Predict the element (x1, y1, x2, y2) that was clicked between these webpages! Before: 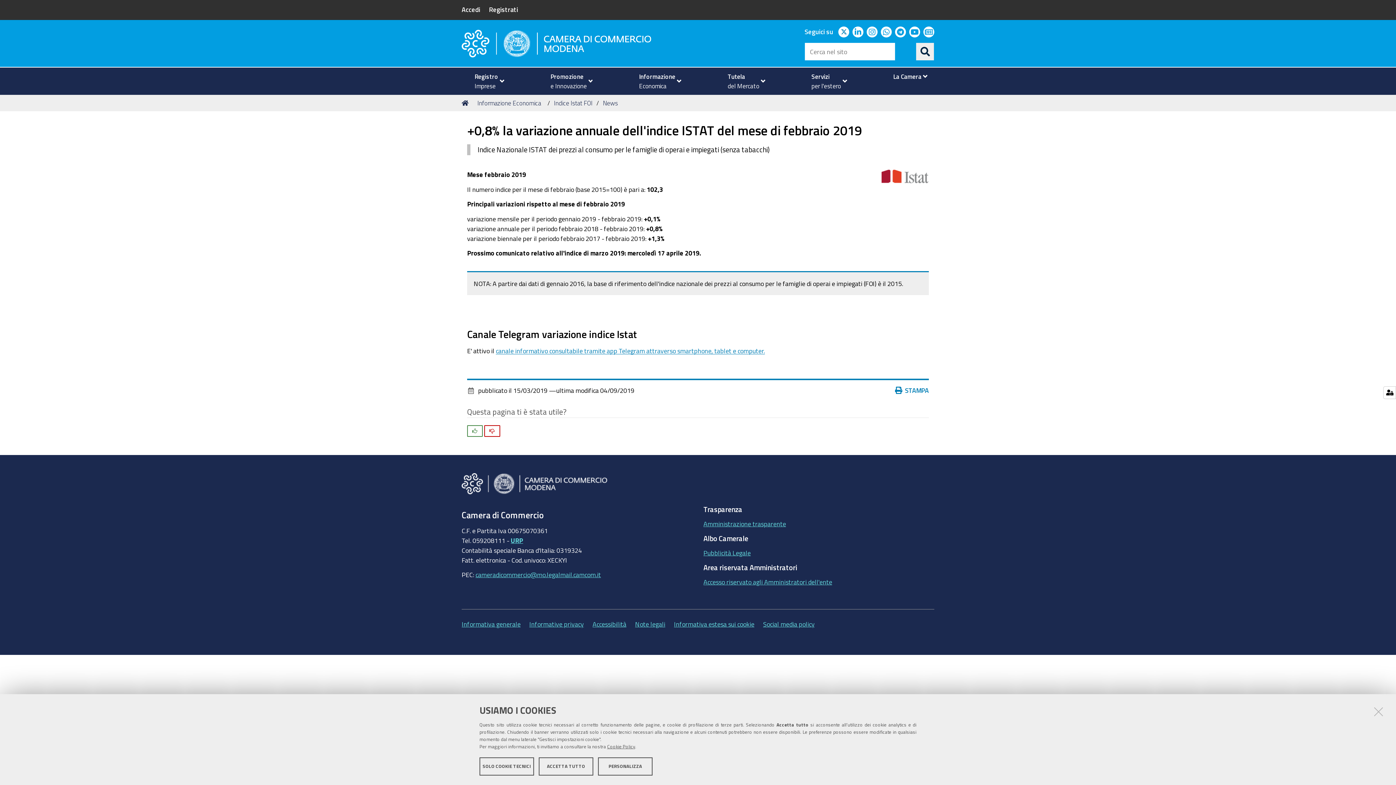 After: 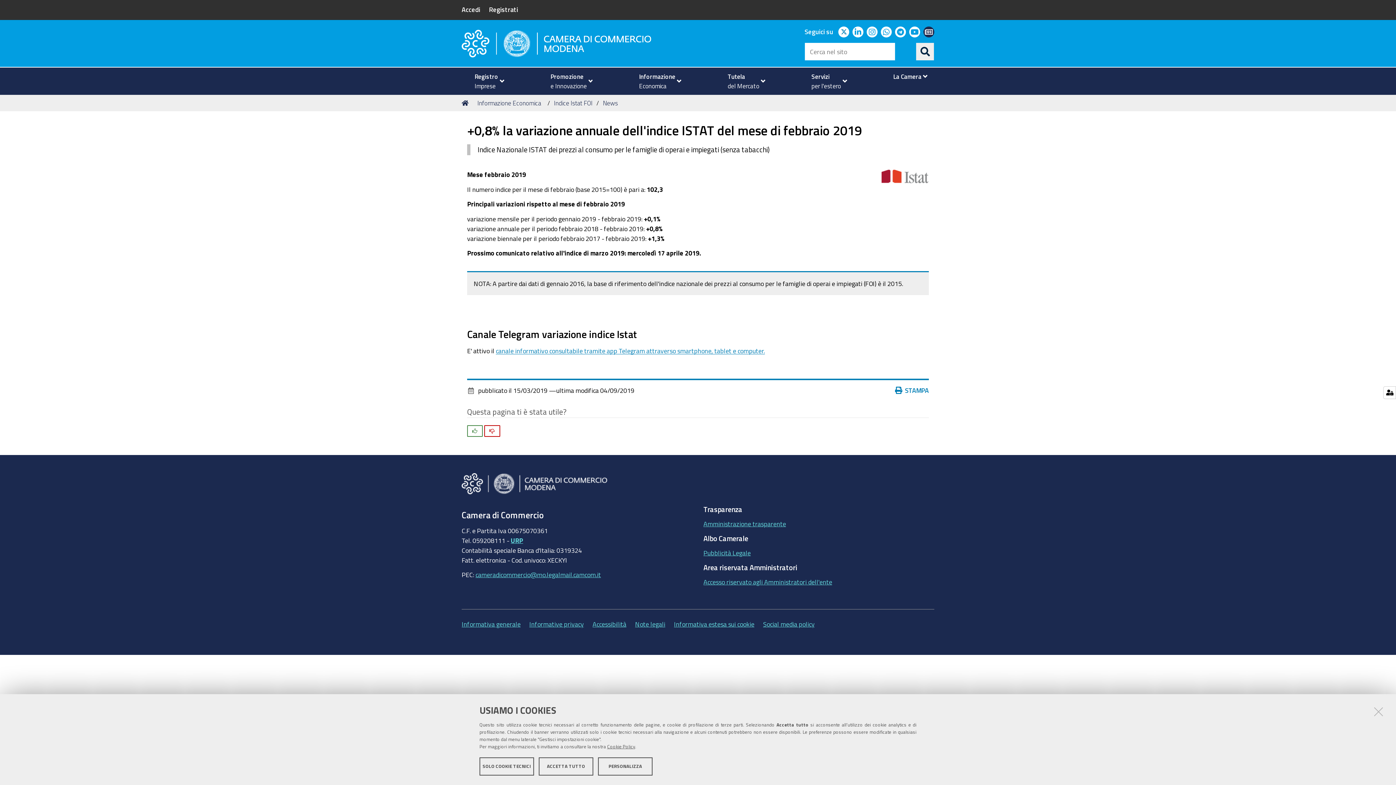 Action: label: newsletter bbox: (923, 26, 934, 37)